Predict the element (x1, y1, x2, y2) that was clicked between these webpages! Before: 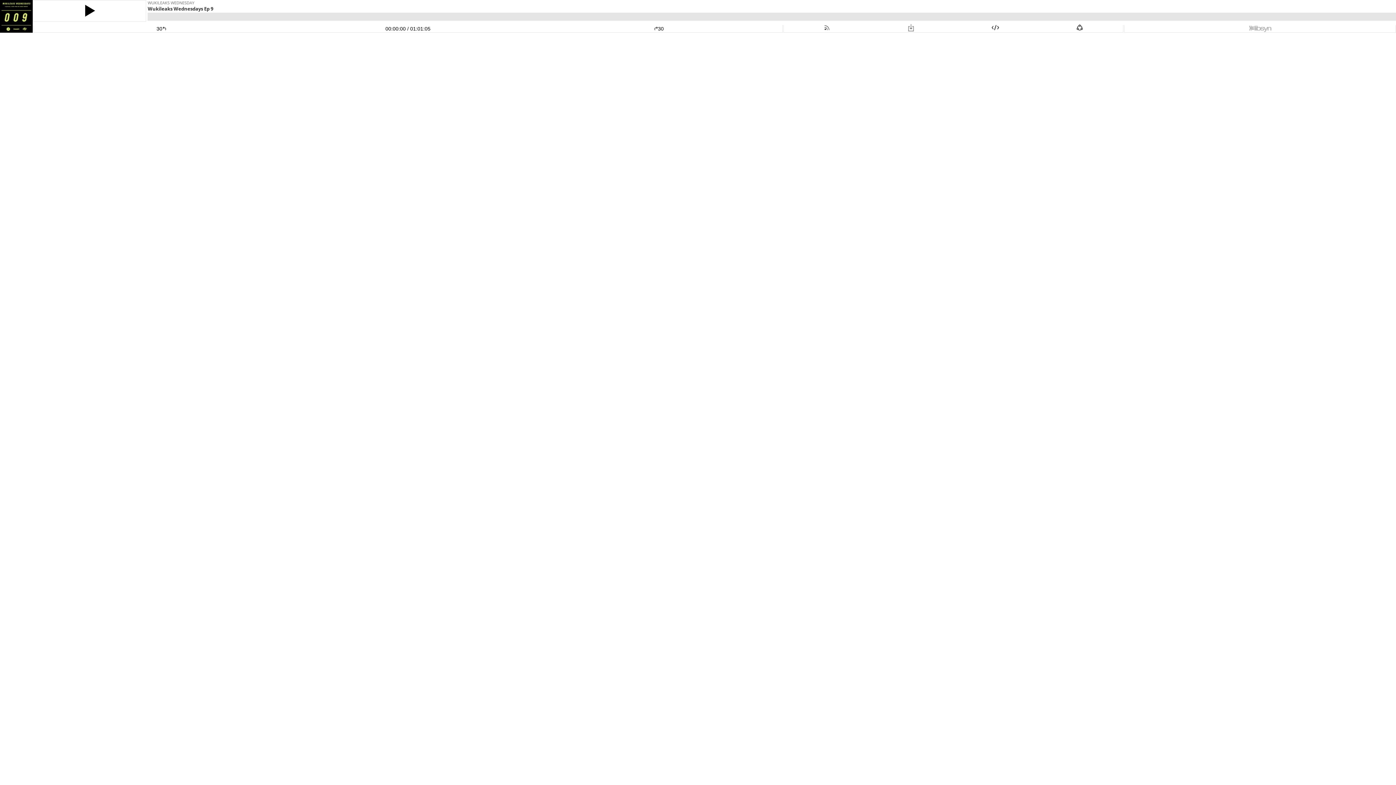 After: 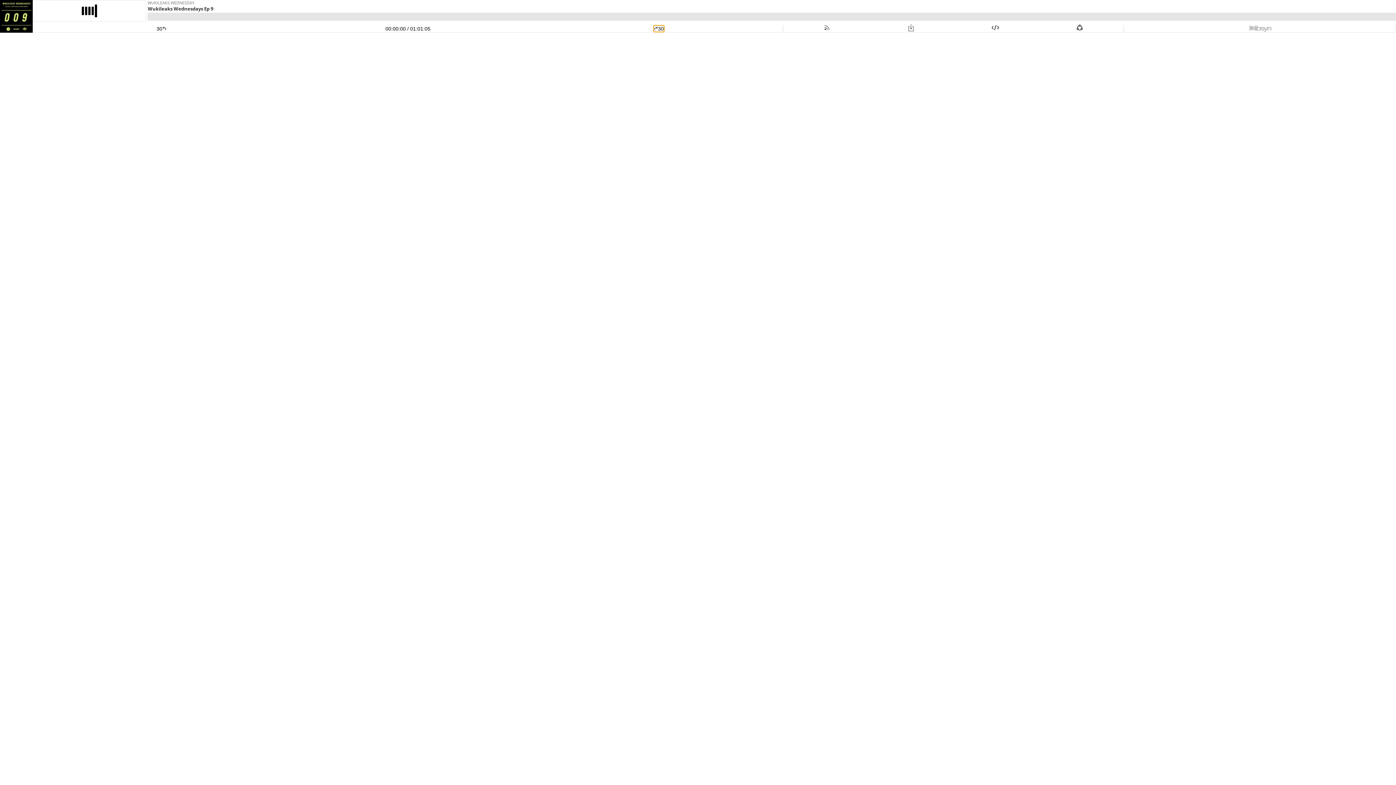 Action: bbox: (654, 25, 663, 31) label: Skip Ahead 30 Seconds